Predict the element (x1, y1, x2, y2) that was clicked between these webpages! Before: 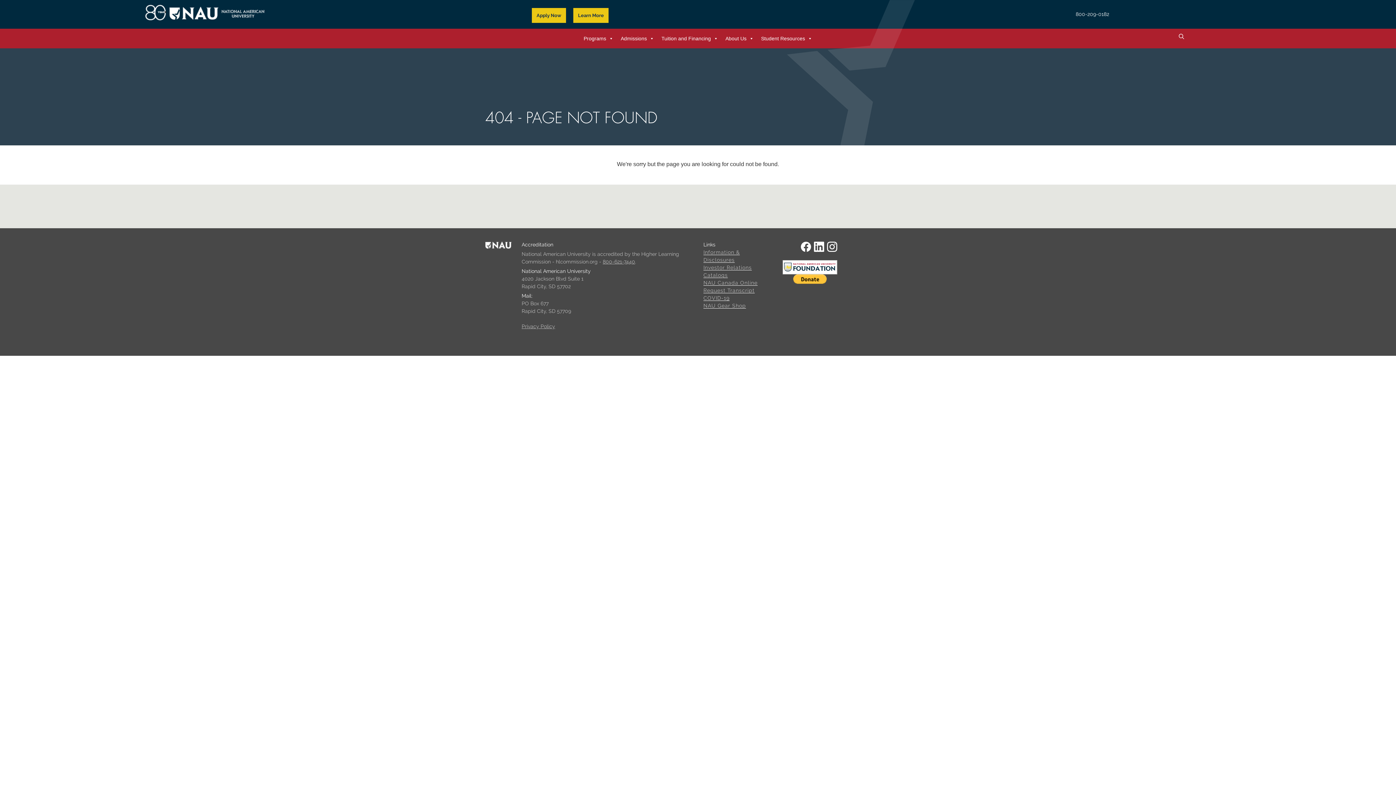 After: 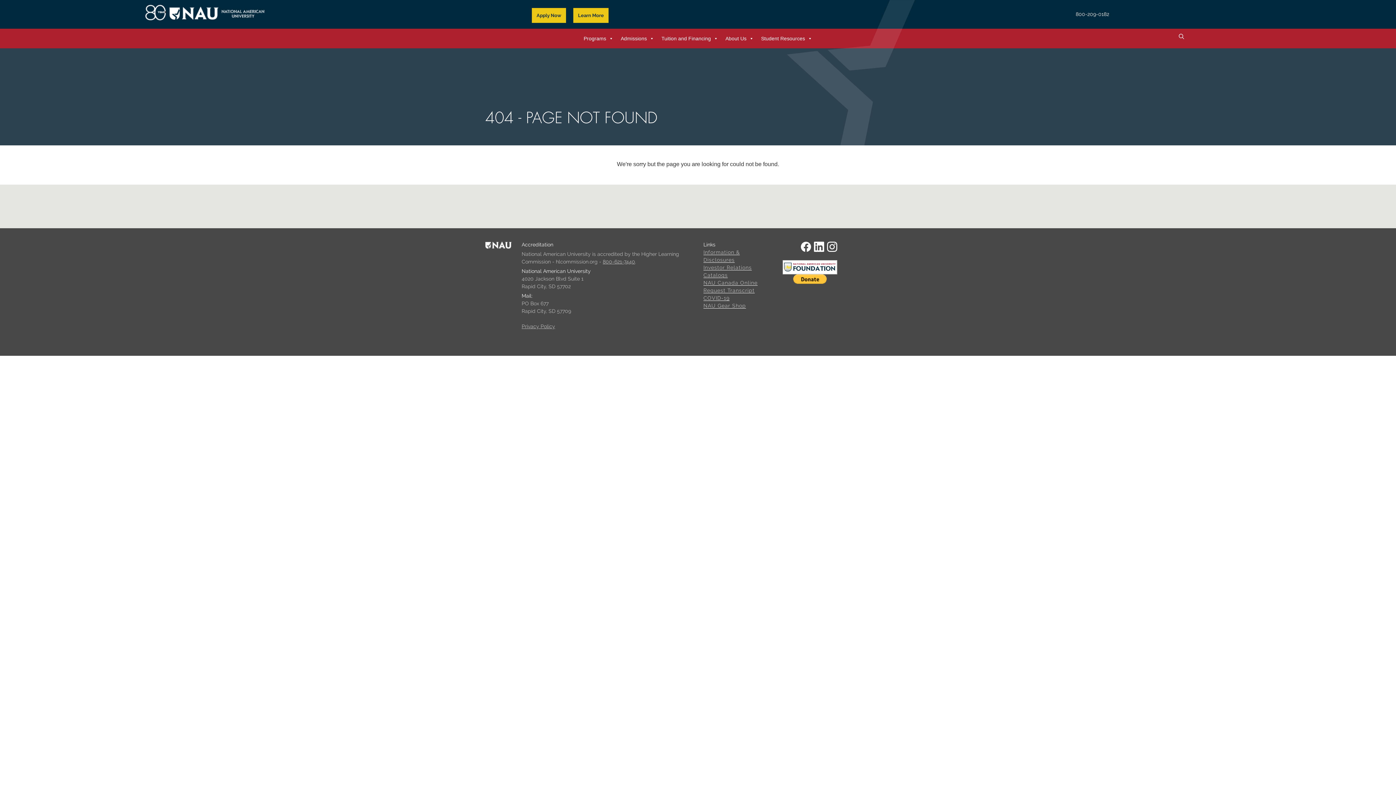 Action: bbox: (703, 280, 757, 285) label: NAU Canada Online